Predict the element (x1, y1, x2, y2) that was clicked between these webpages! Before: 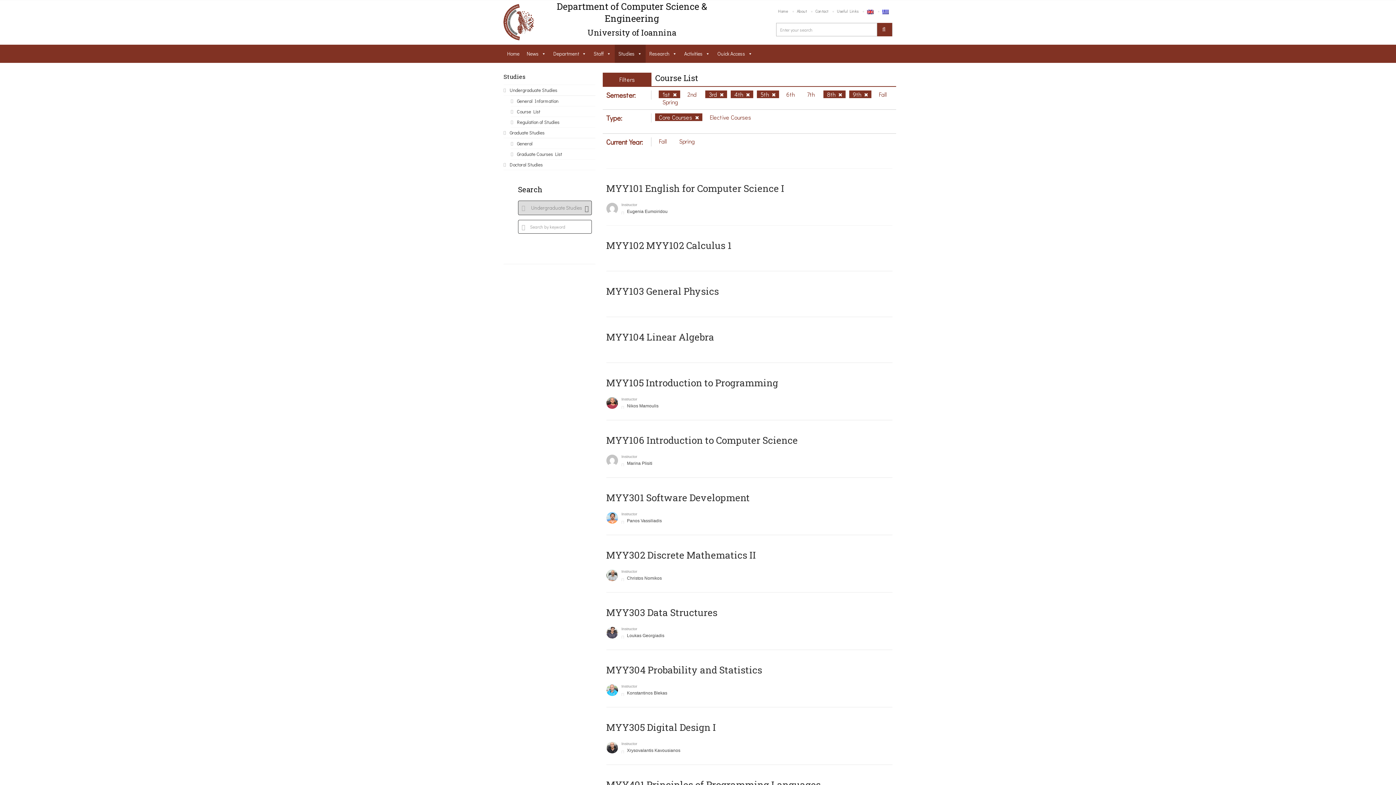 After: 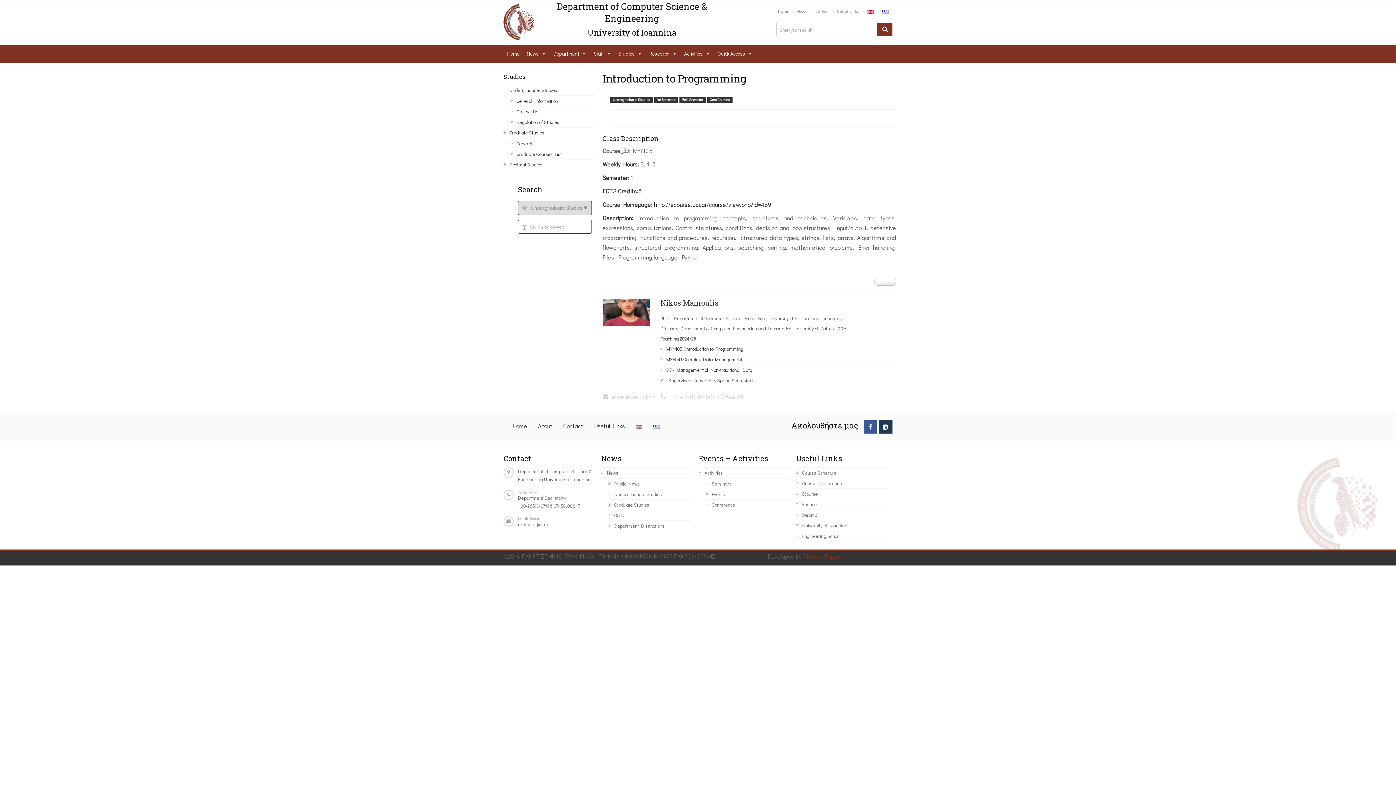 Action: label: MYY105 Introduction to Programming bbox: (606, 376, 778, 389)